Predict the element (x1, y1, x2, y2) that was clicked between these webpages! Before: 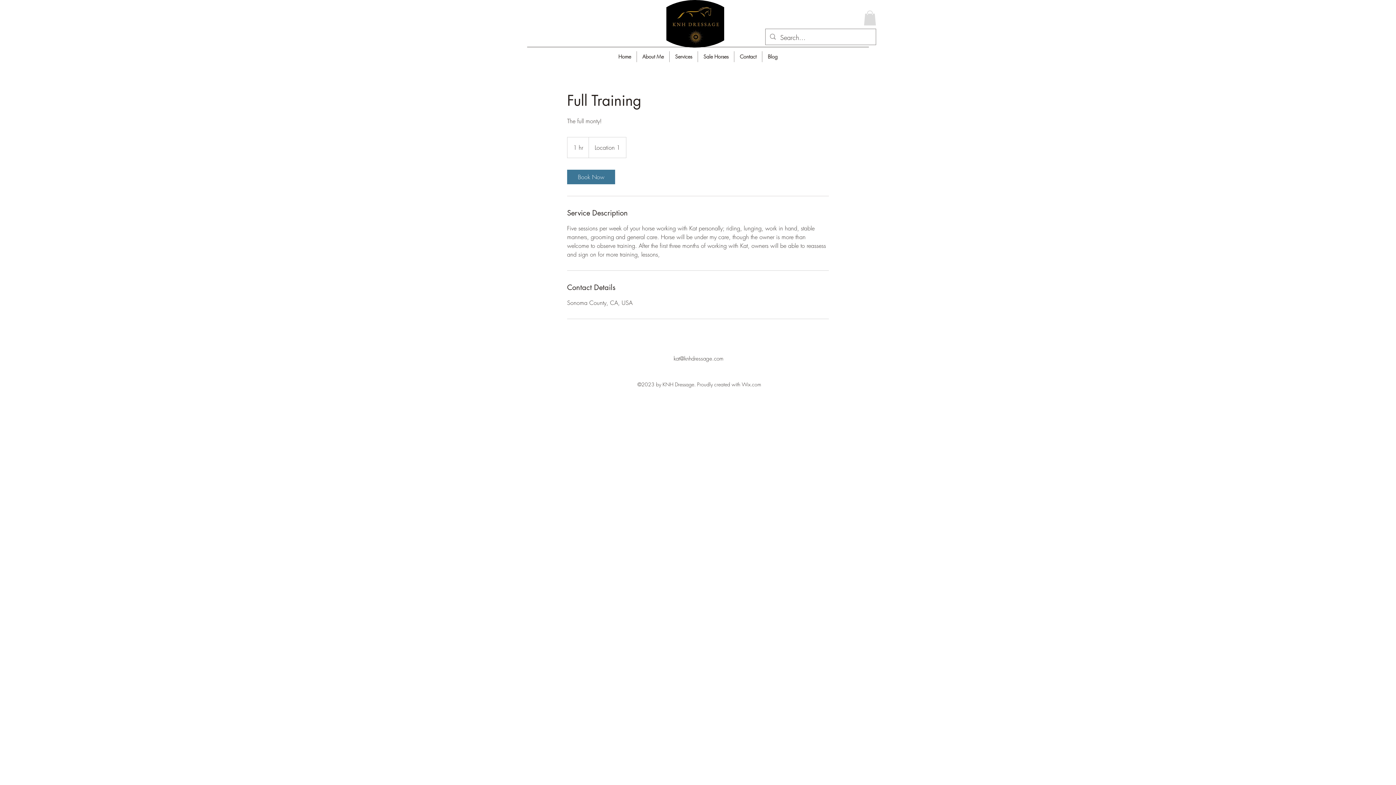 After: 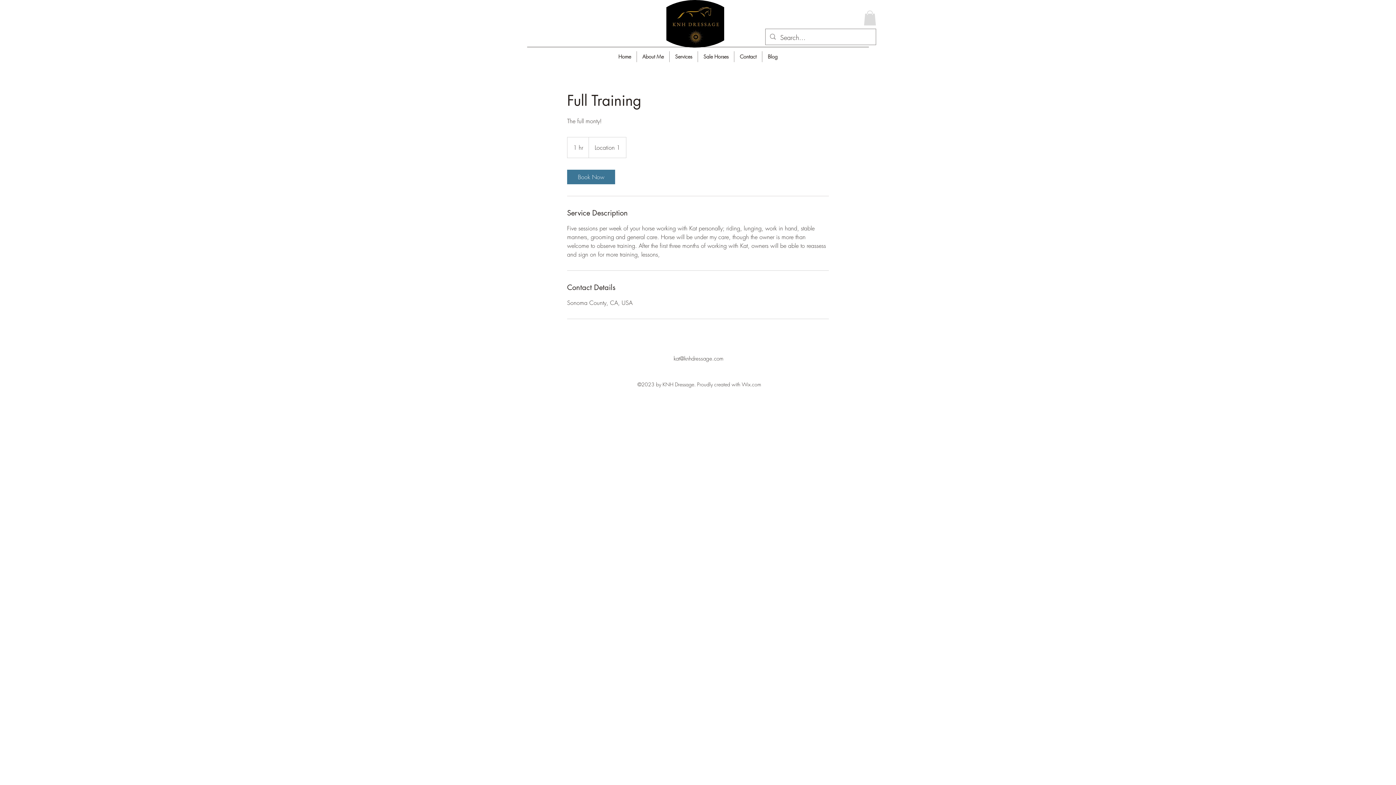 Action: label: kat@knhdressage.com bbox: (673, 355, 723, 362)